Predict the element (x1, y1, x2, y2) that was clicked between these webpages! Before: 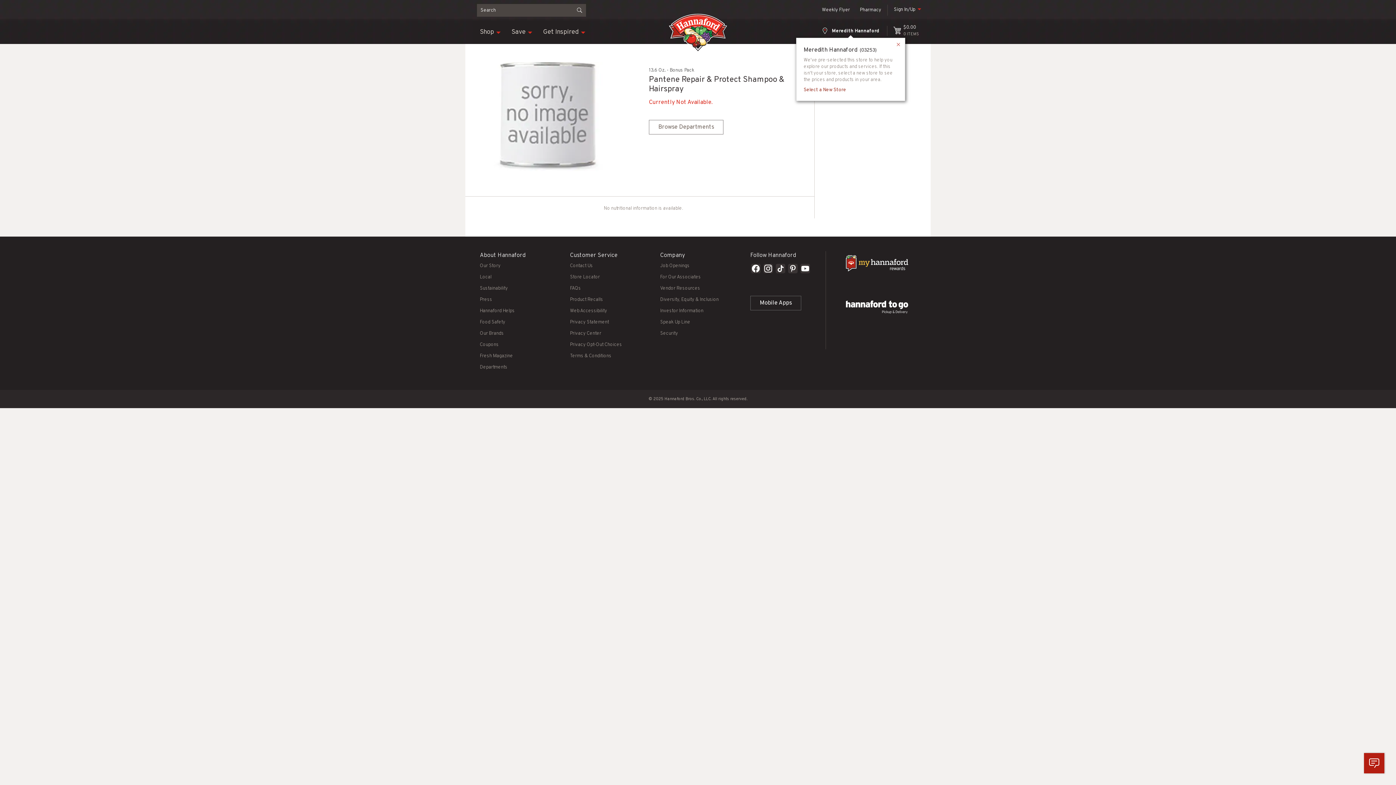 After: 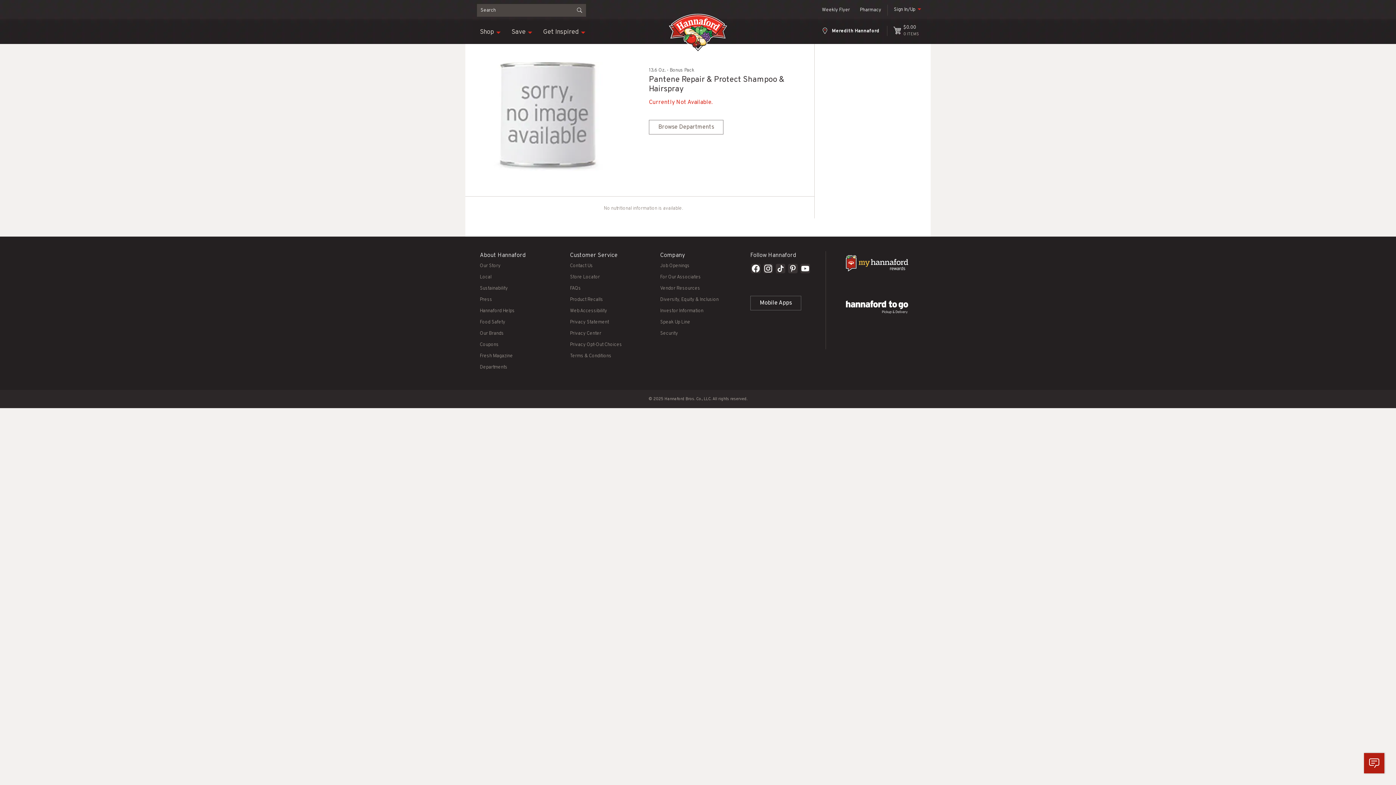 Action: bbox: (775, 262, 786, 276)